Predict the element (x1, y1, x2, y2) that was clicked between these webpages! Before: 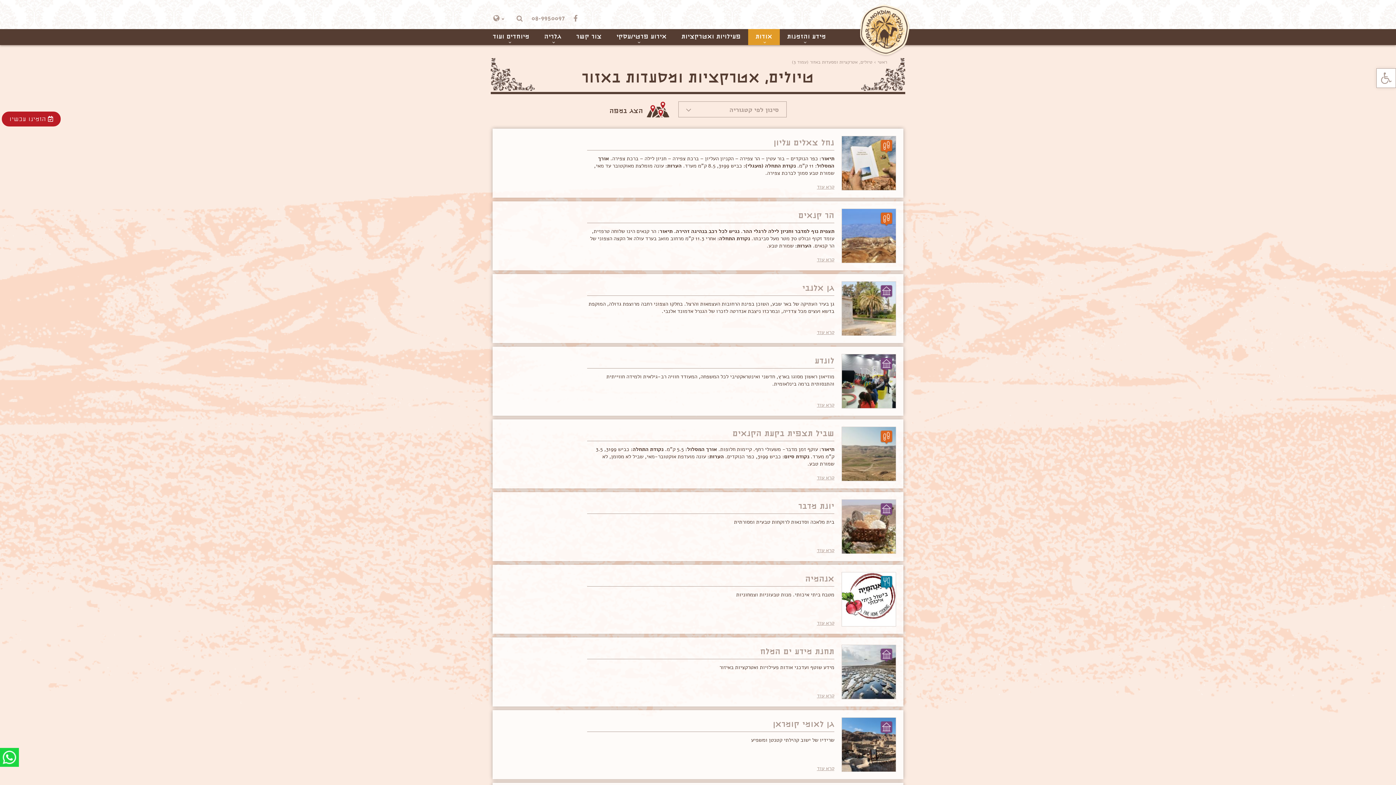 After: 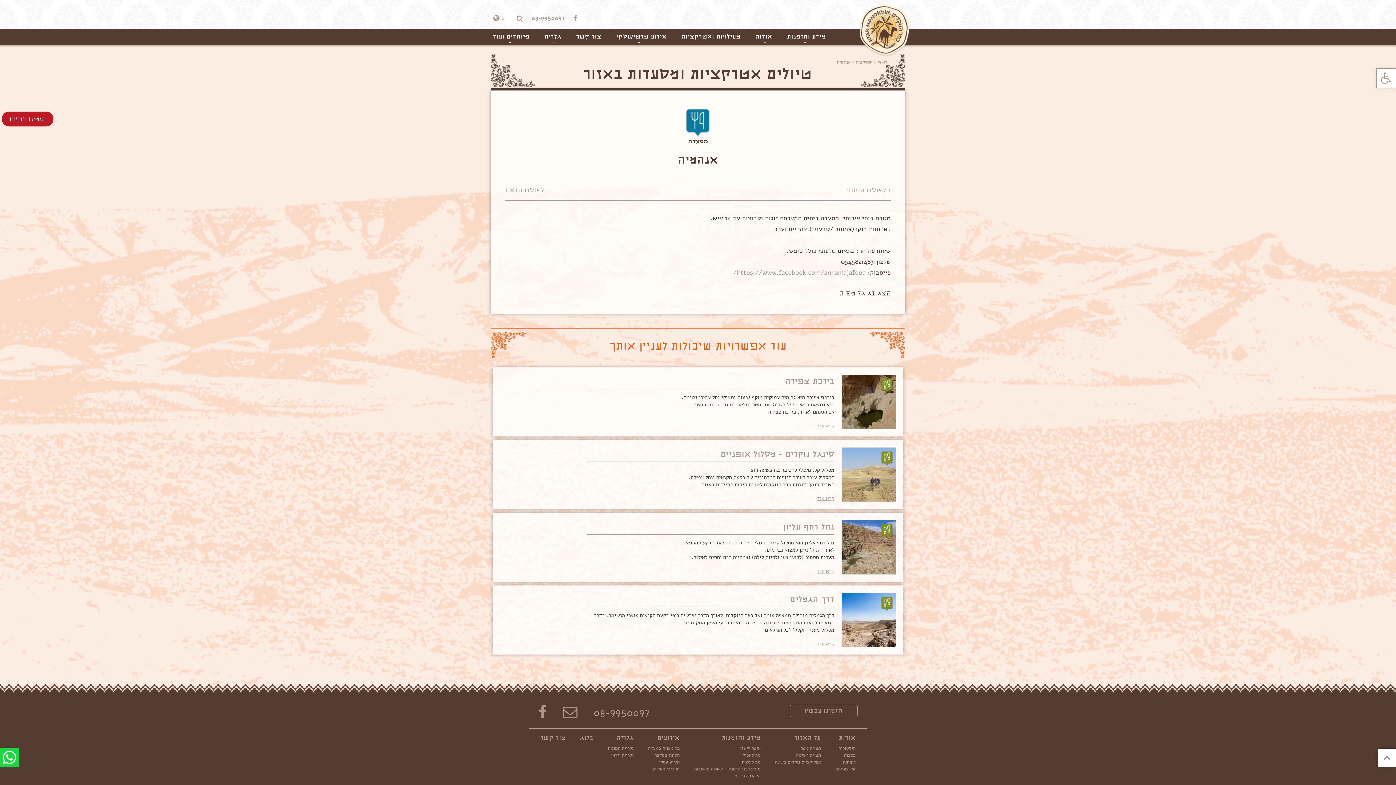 Action: bbox: (805, 575, 834, 584) label: אנהמיה